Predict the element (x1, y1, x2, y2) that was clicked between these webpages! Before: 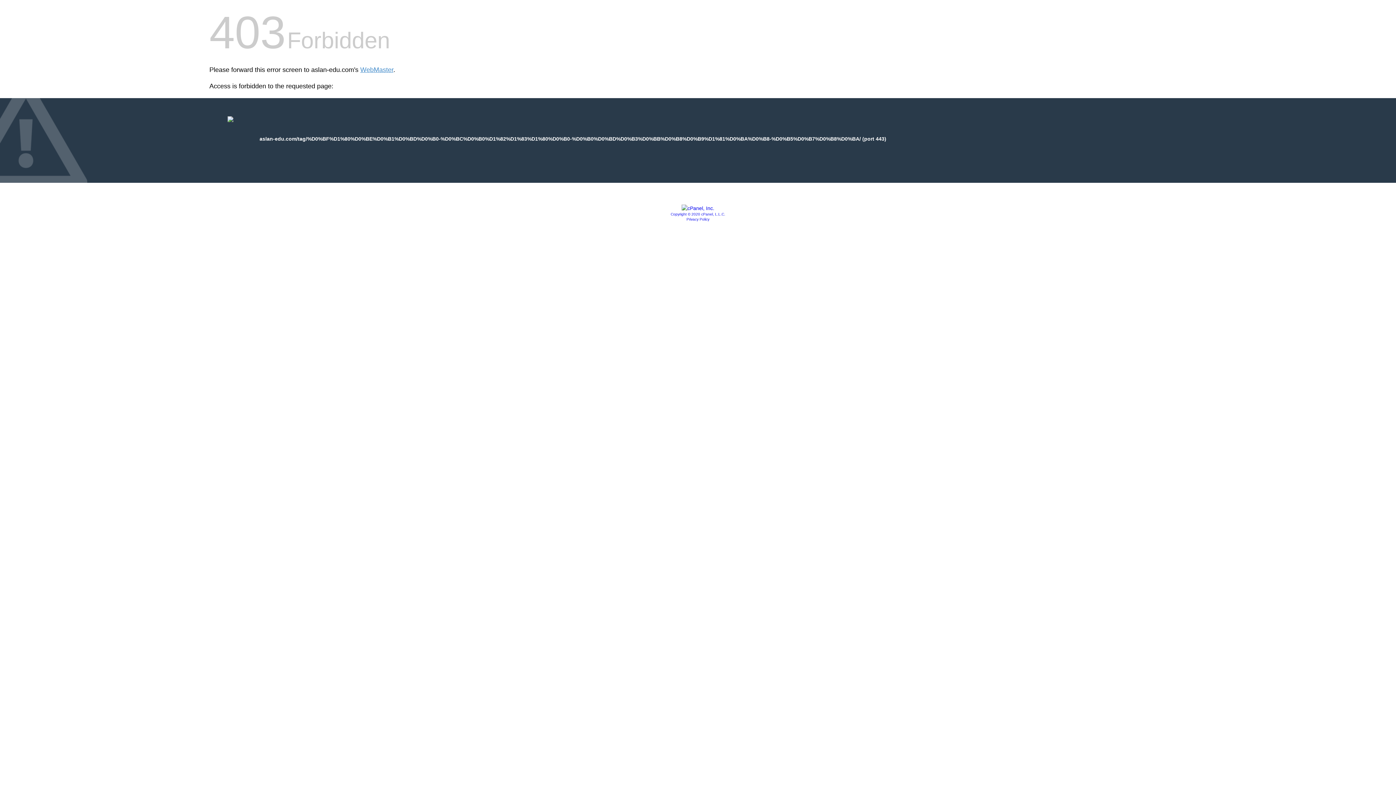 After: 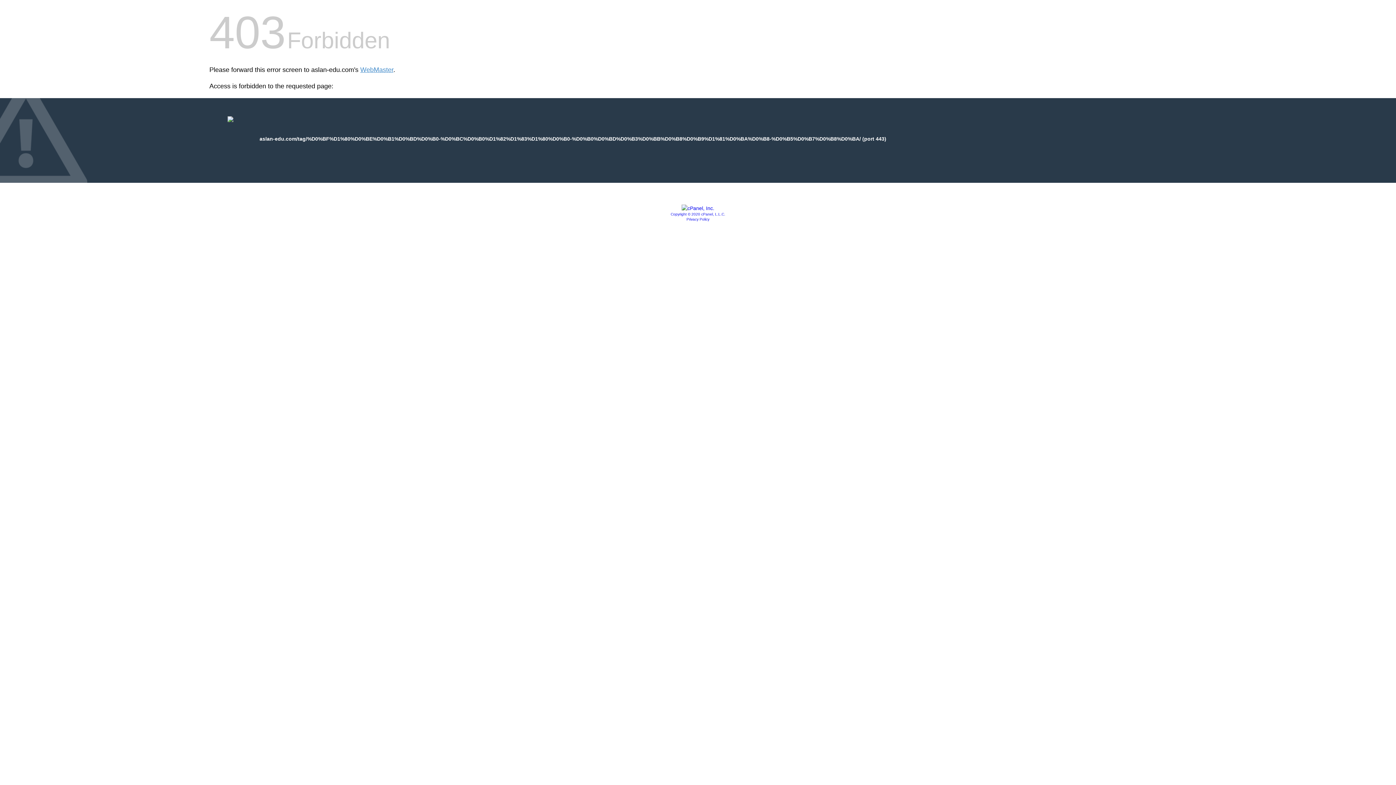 Action: label: Copyright © 2020 cPanel, L.L.C. bbox: (670, 212, 725, 216)